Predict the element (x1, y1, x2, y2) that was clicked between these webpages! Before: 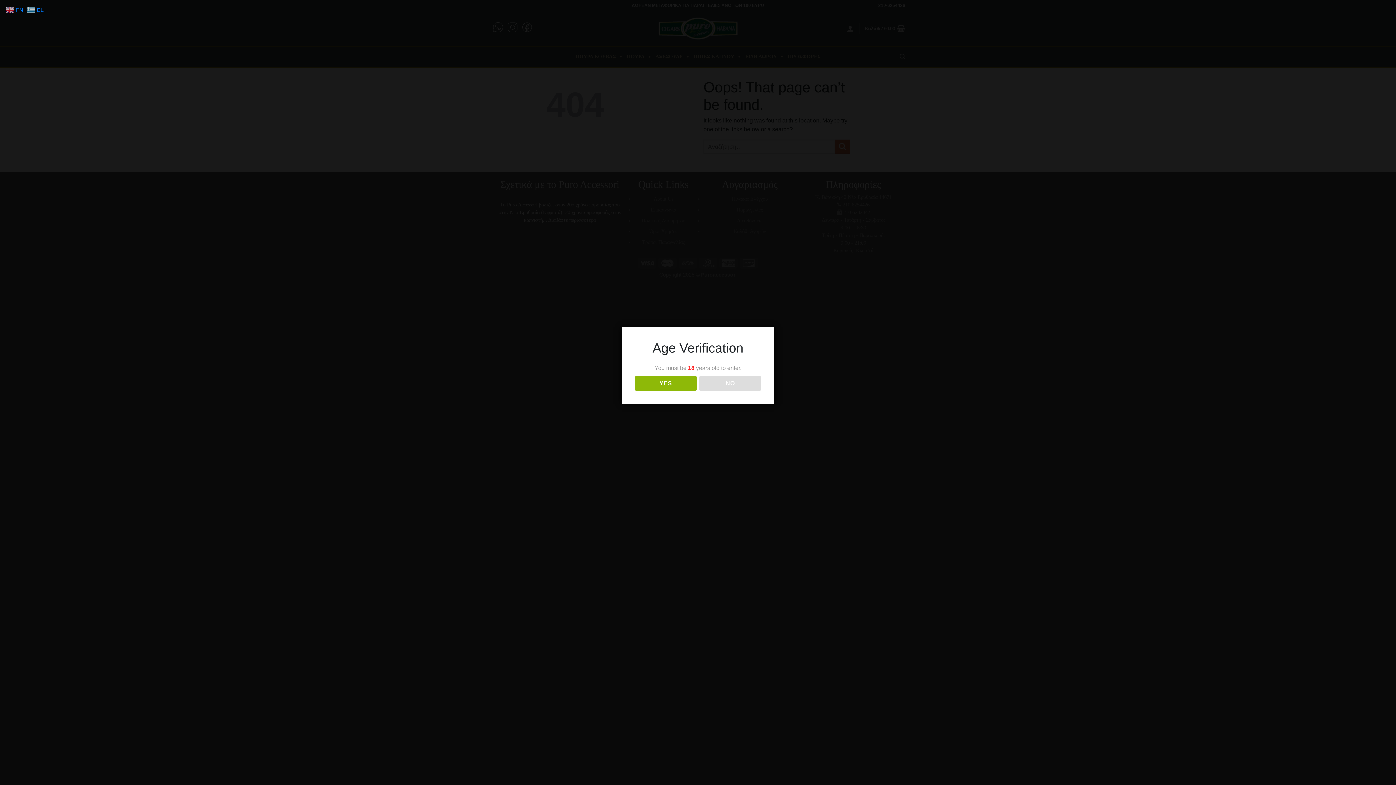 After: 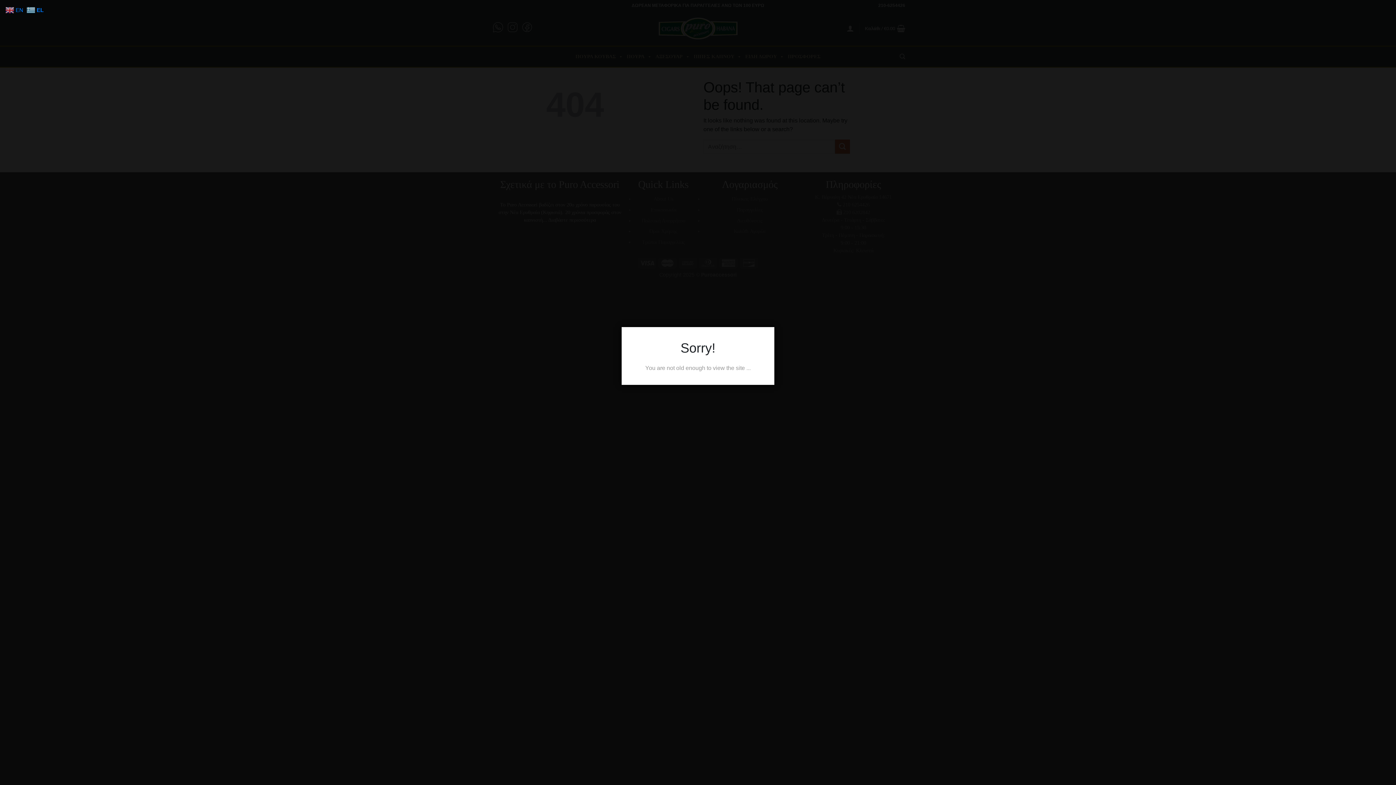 Action: label: NO bbox: (699, 376, 761, 390)